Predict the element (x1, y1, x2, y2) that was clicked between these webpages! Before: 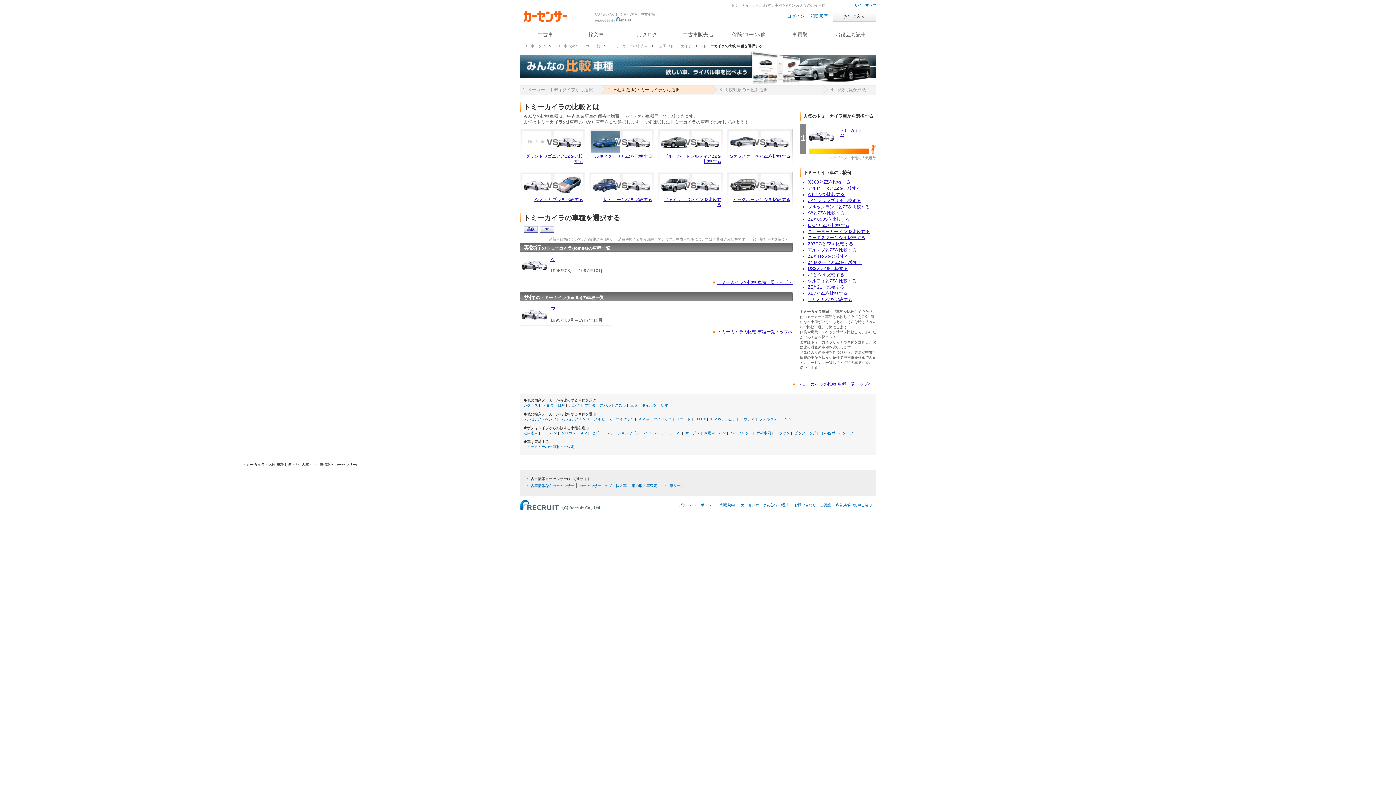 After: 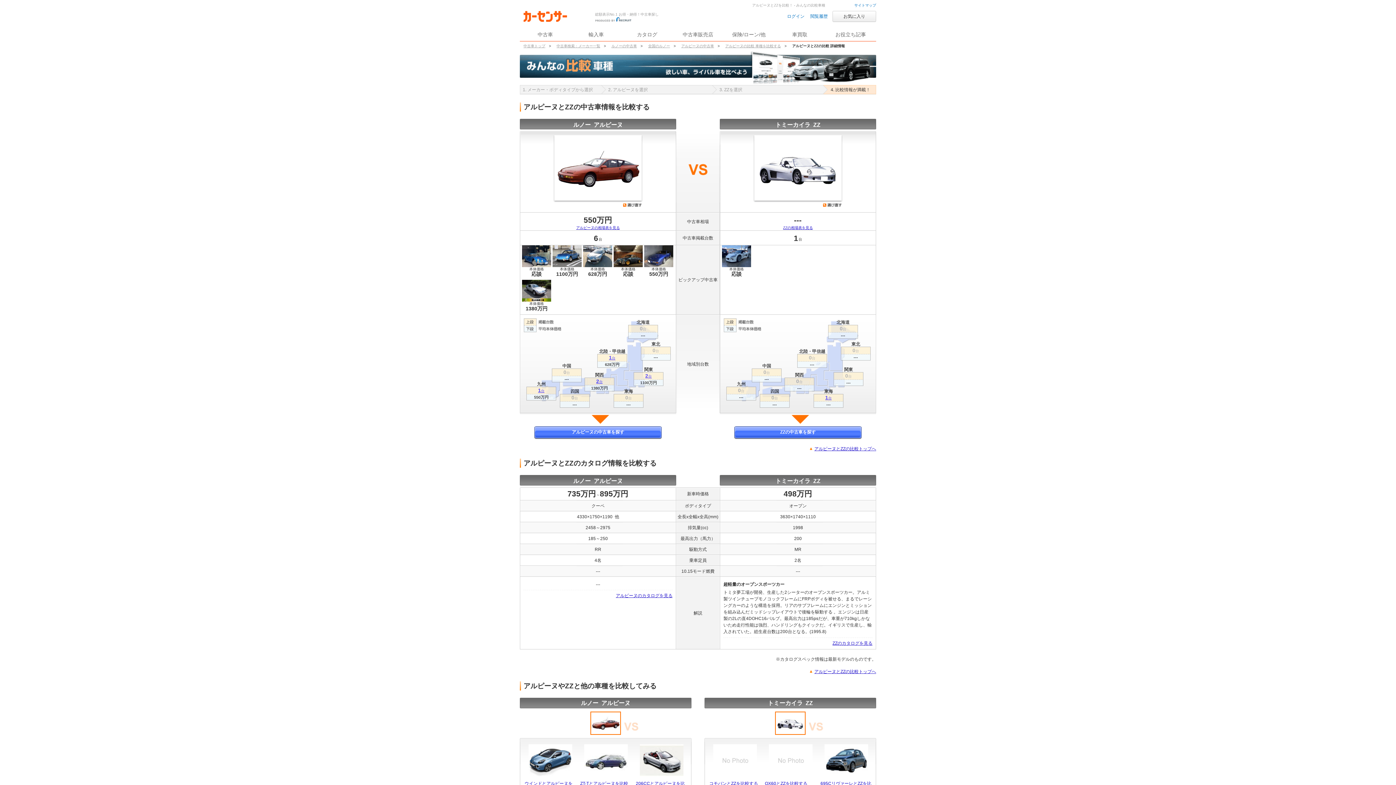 Action: label: アルピーヌとZZを比較する bbox: (808, 185, 861, 190)